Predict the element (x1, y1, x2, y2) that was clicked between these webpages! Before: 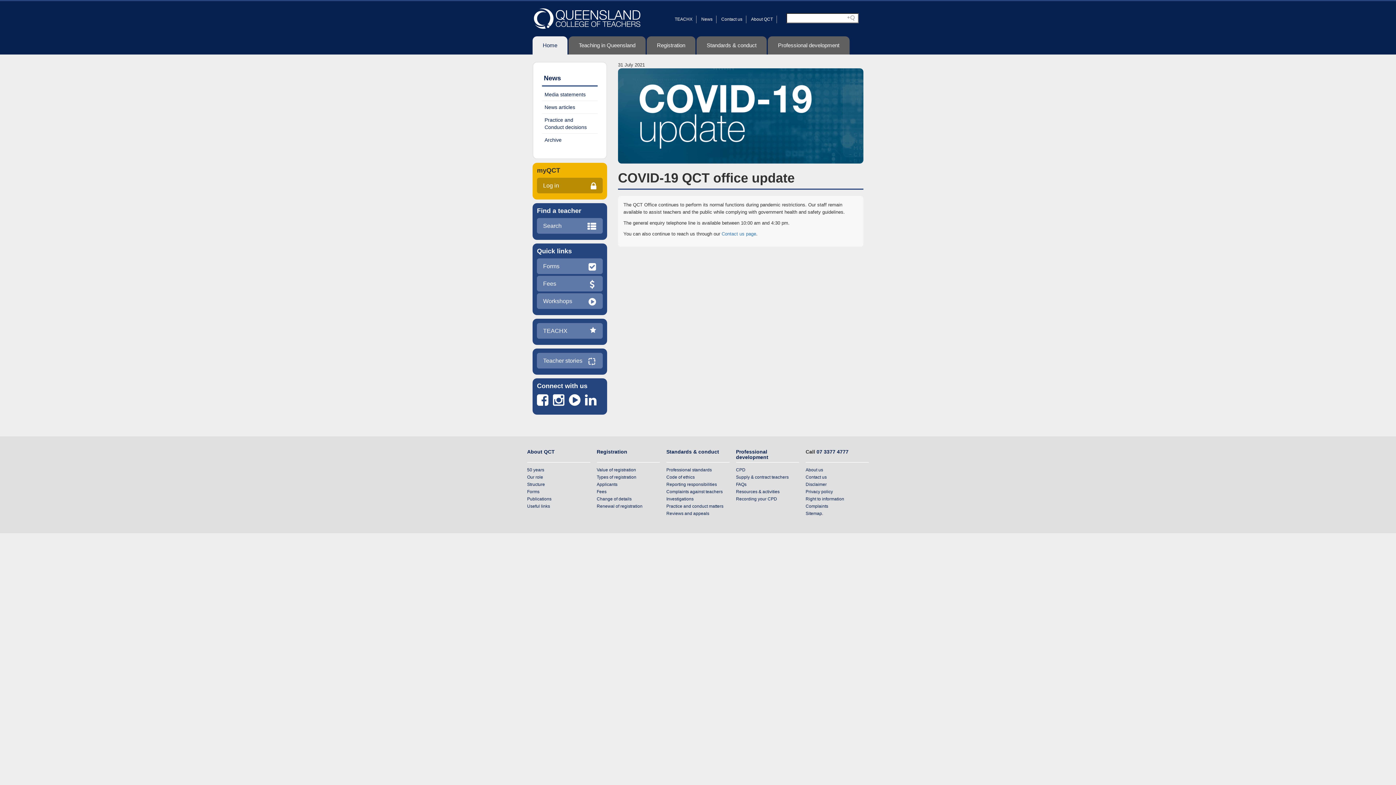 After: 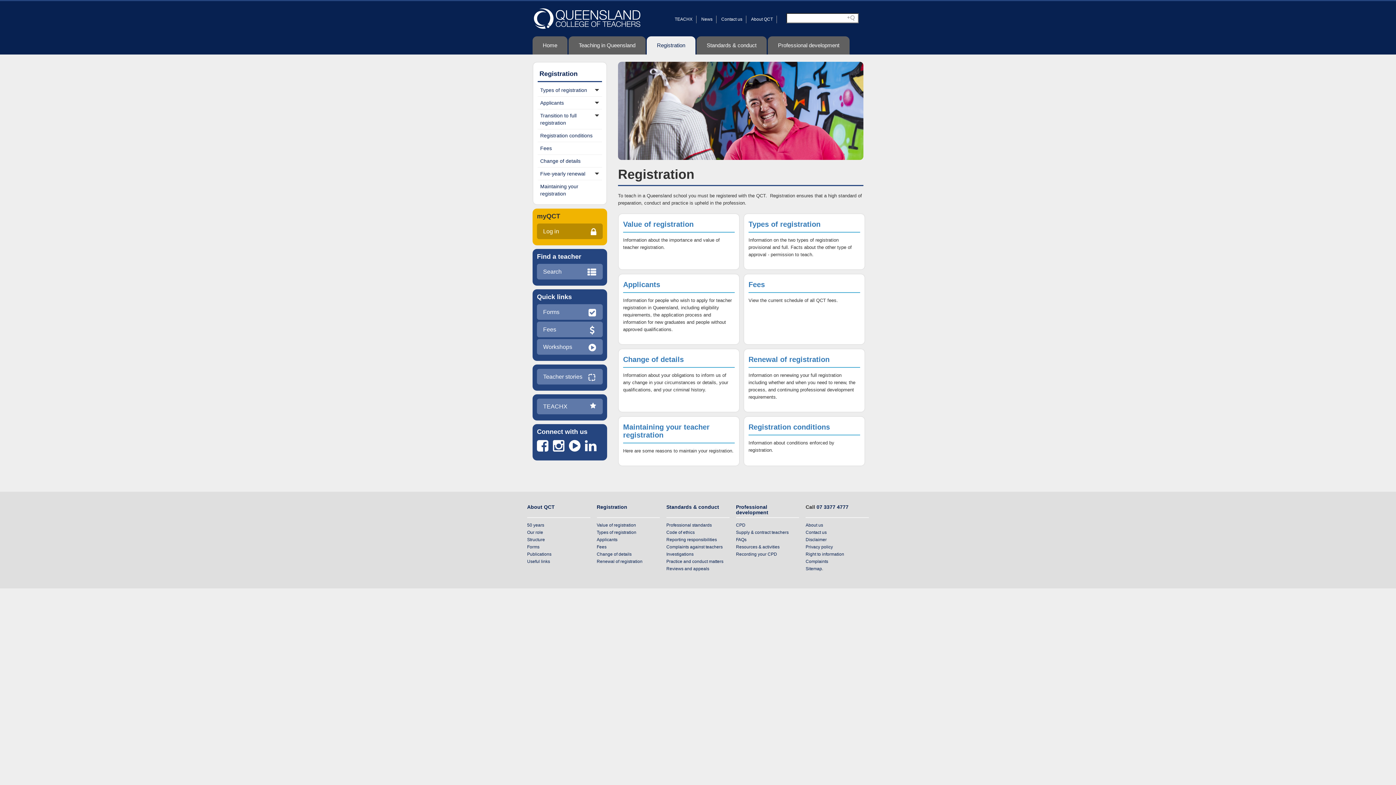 Action: label: Registration bbox: (646, 36, 695, 54)